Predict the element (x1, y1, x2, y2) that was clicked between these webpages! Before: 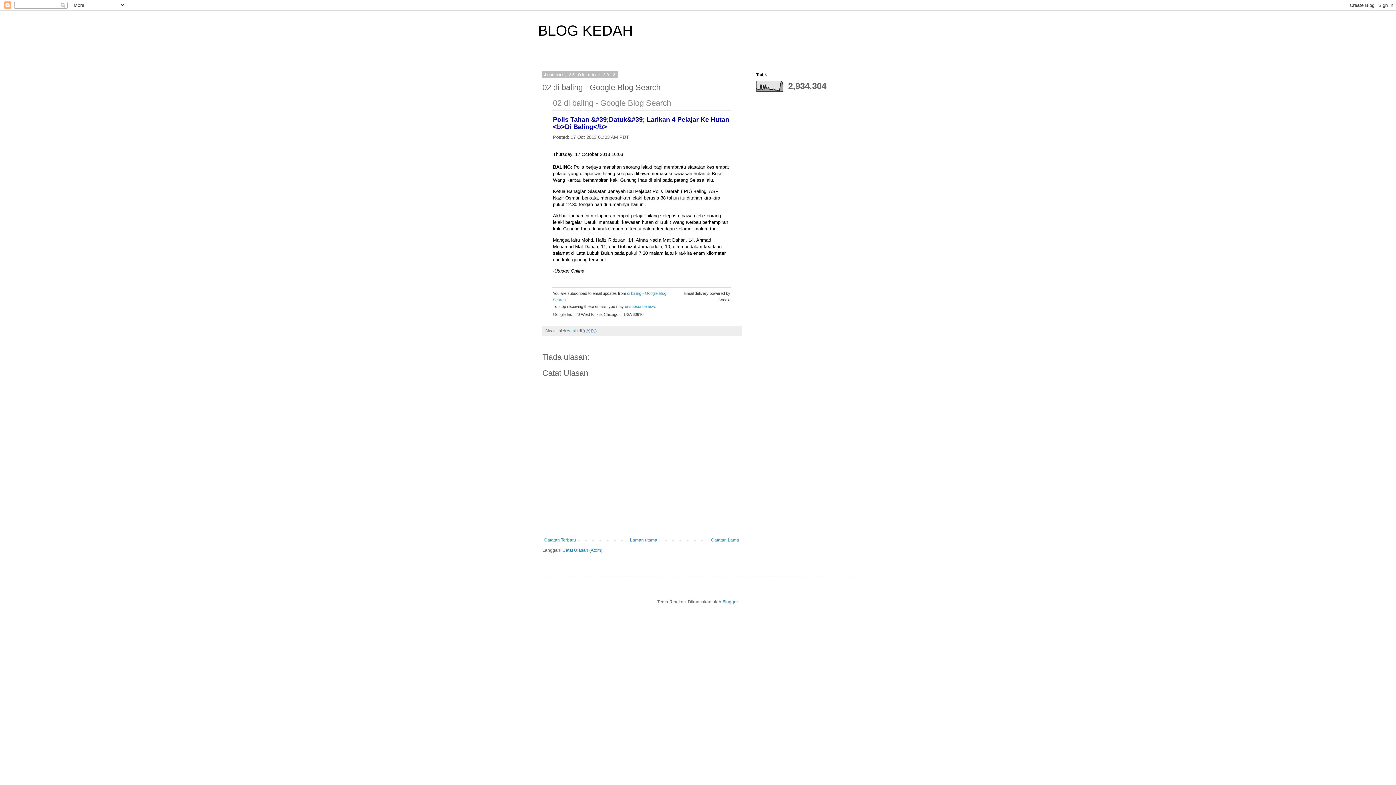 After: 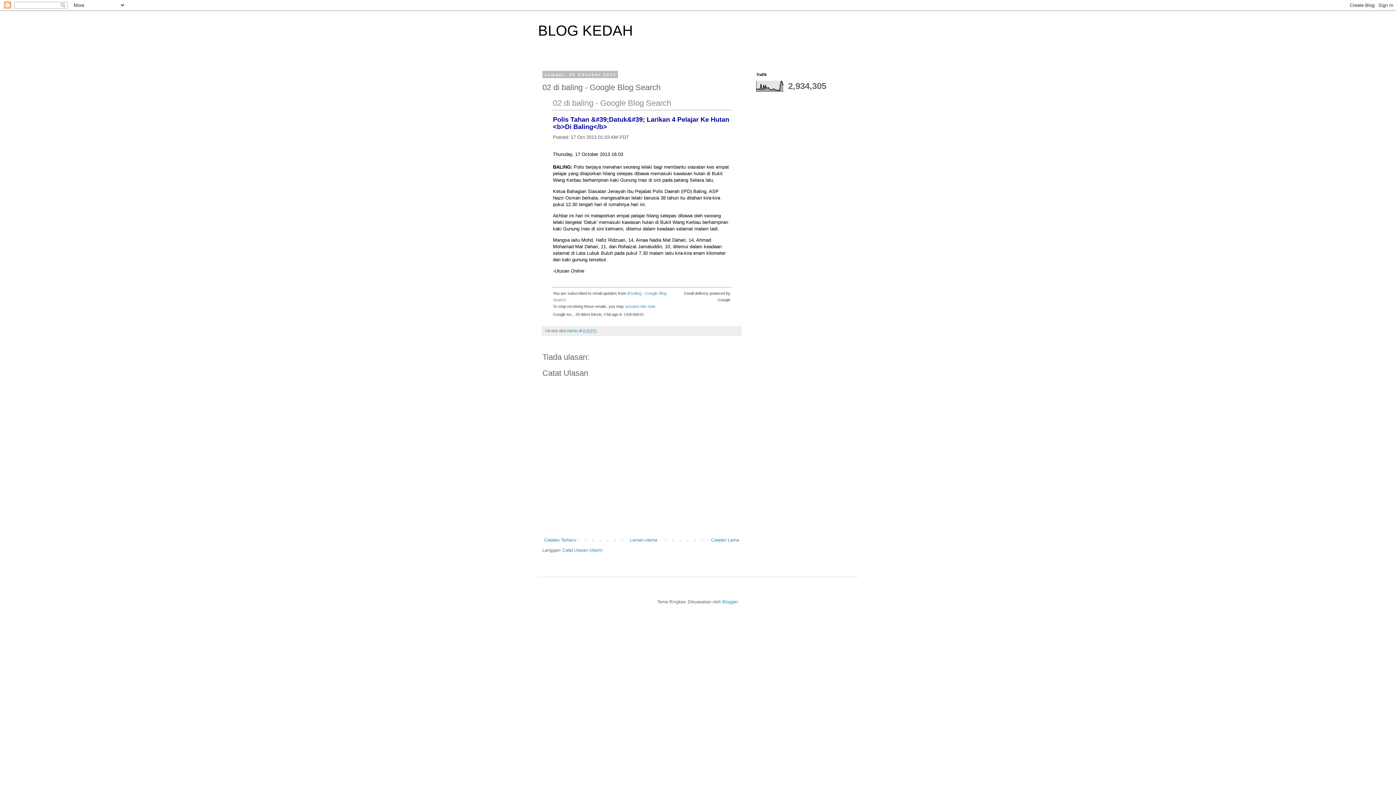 Action: label: 9:29 PG bbox: (582, 328, 597, 333)